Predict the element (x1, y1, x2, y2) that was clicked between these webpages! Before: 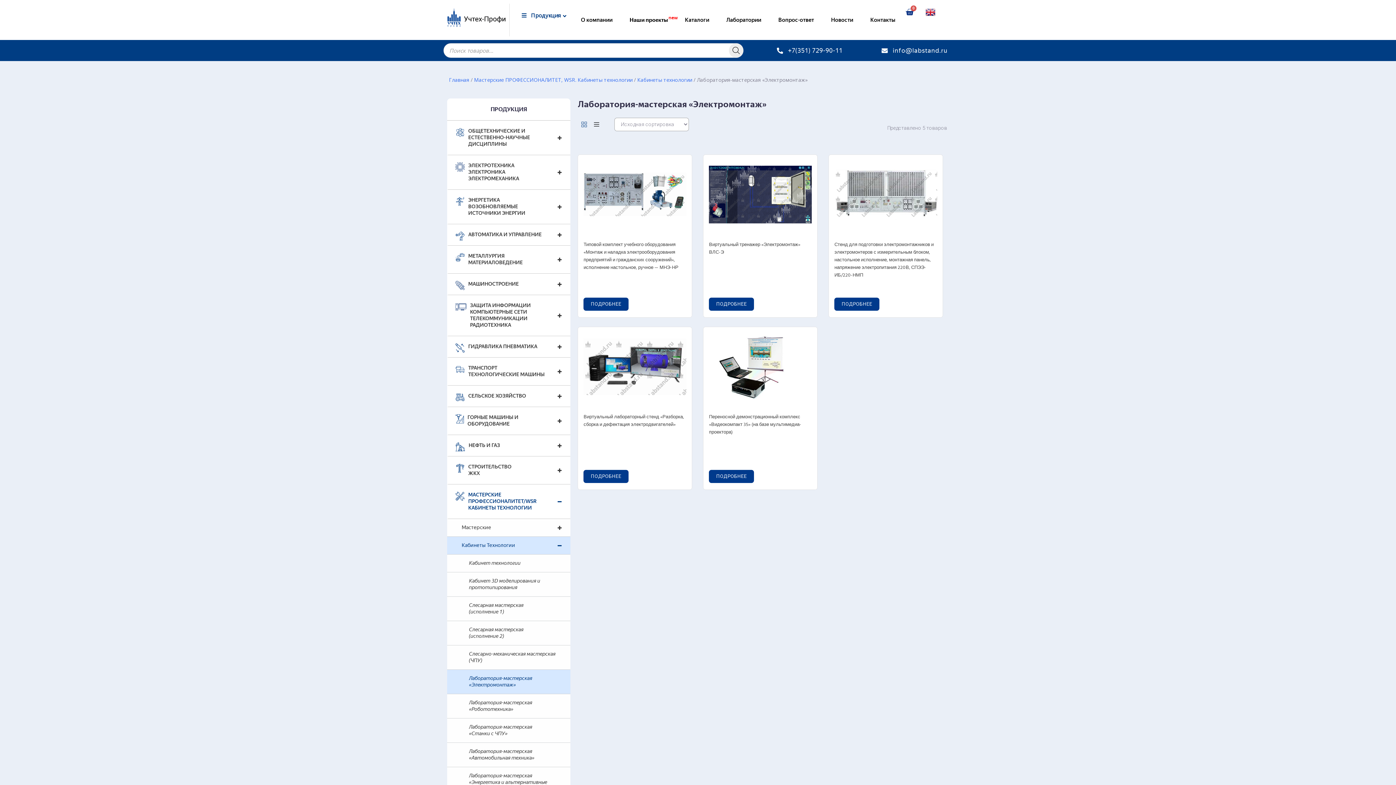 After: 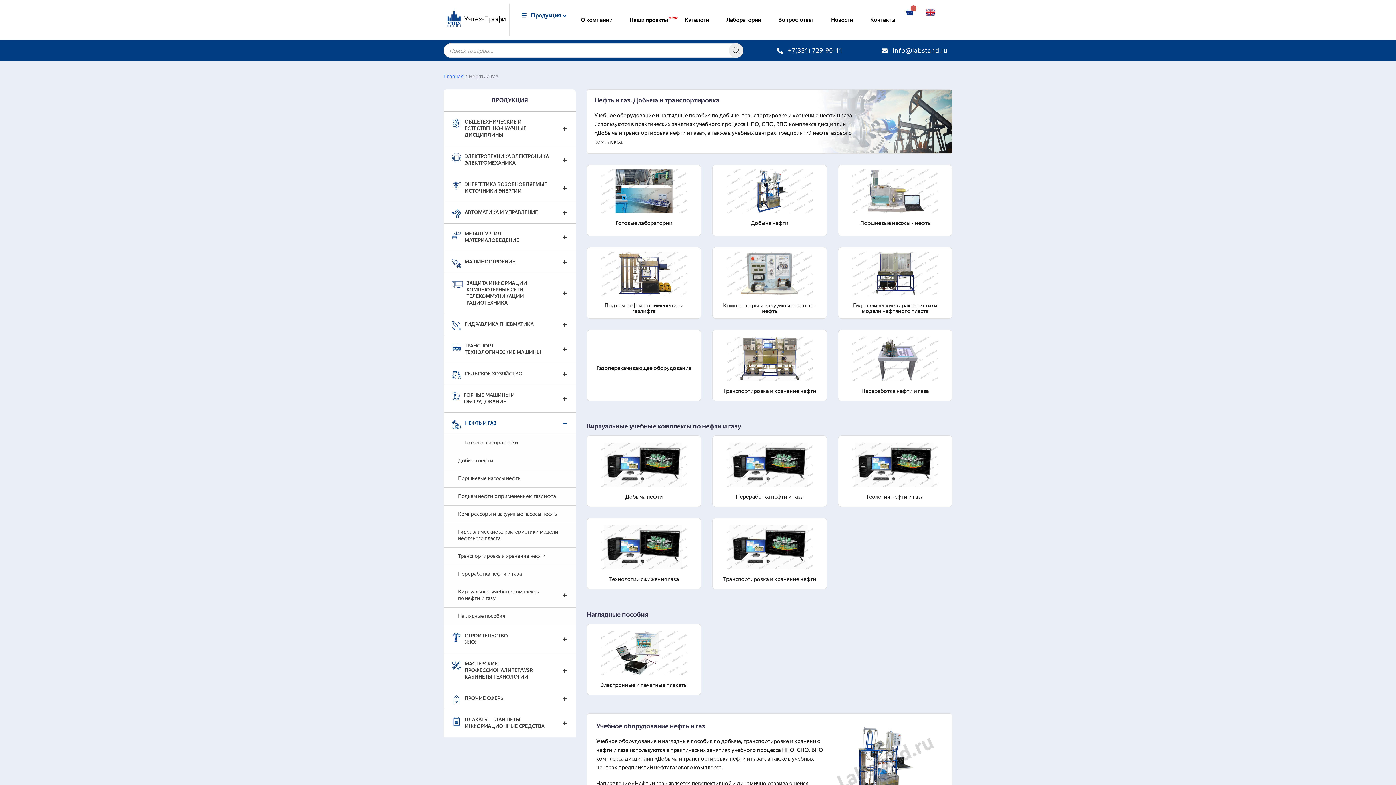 Action: bbox: (447, 435, 570, 456) label: НЕФТЬ И ГАЗ